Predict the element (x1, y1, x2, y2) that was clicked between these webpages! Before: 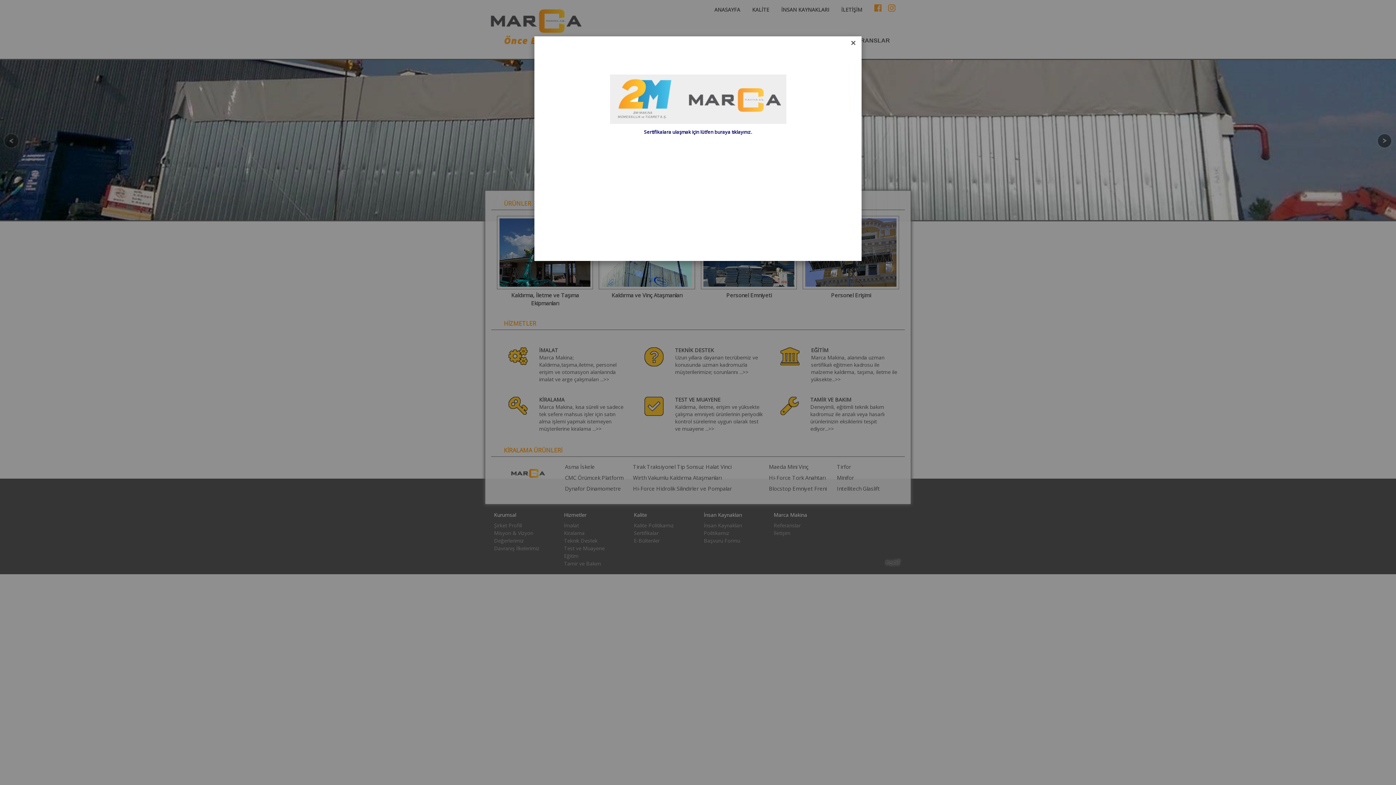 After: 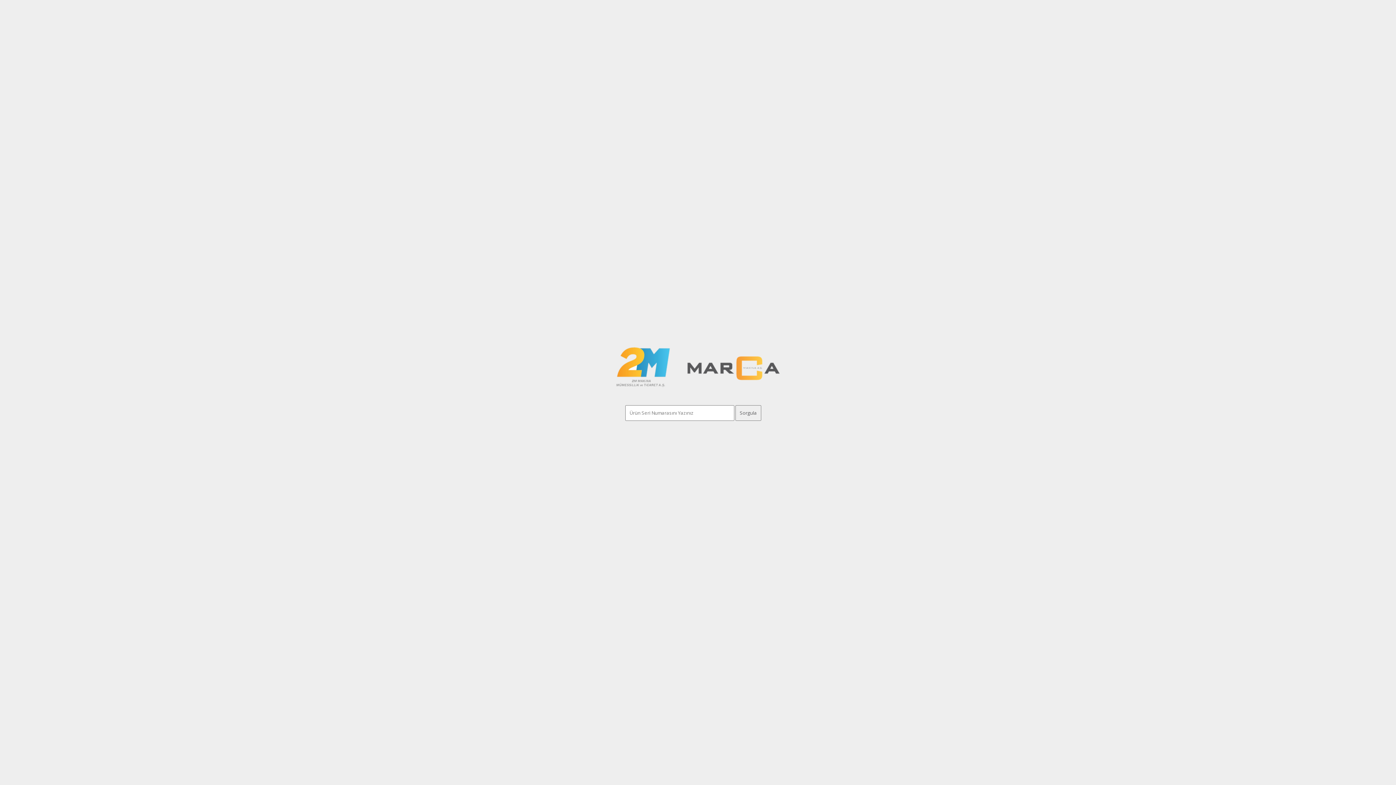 Action: label: Sertifikalara ulaşmak için lütfen buraya tıklayınız. bbox: (644, 128, 752, 135)